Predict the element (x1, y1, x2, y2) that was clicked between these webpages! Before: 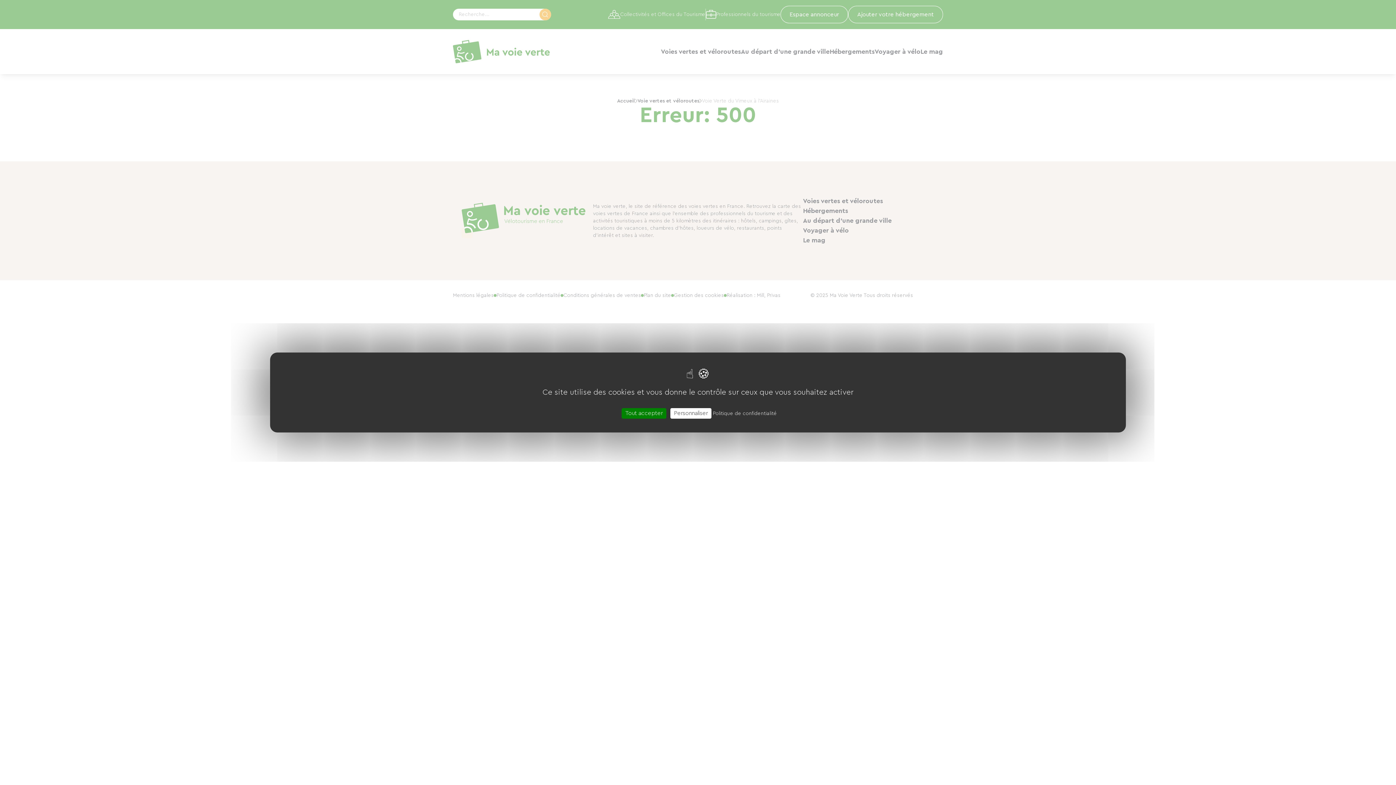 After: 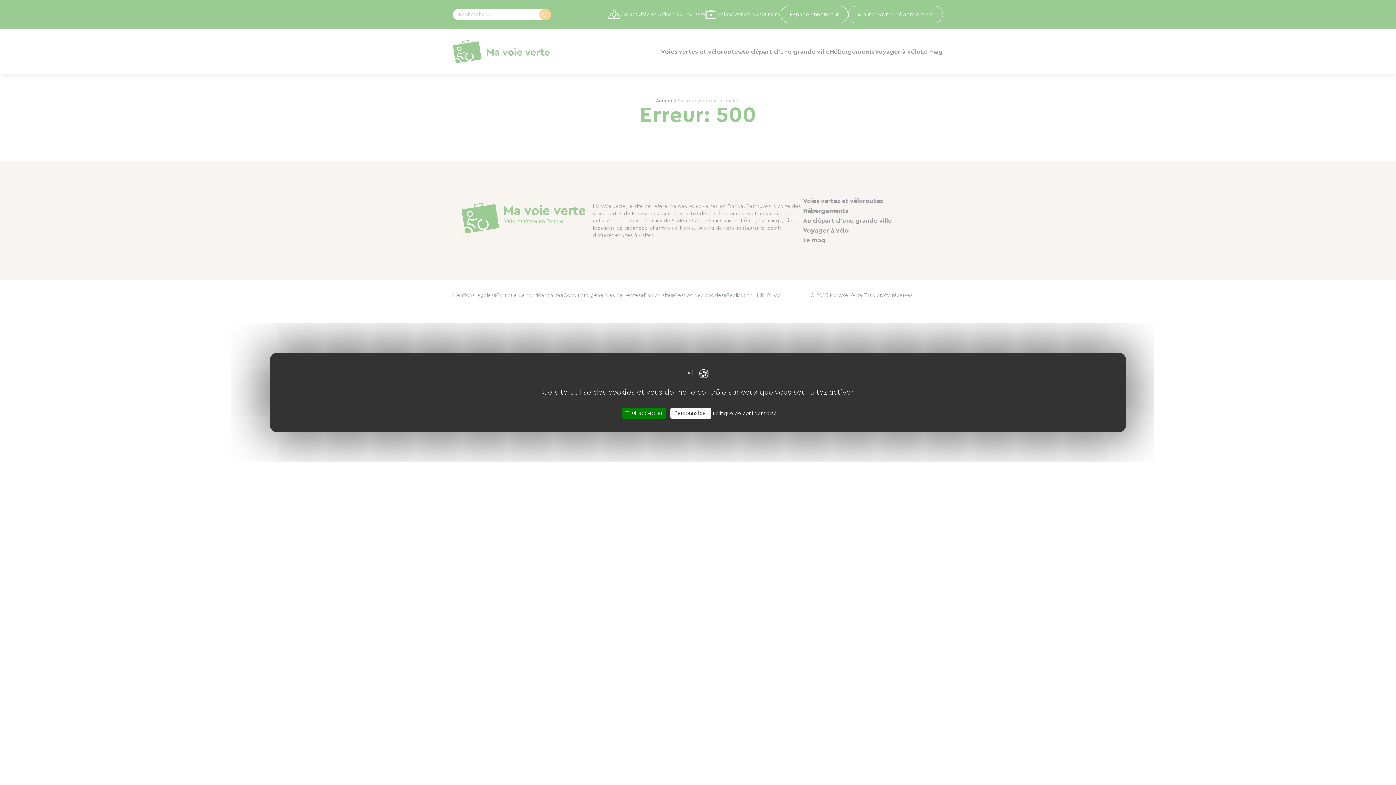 Action: bbox: (713, 410, 777, 417) label: Politique de confidentialité